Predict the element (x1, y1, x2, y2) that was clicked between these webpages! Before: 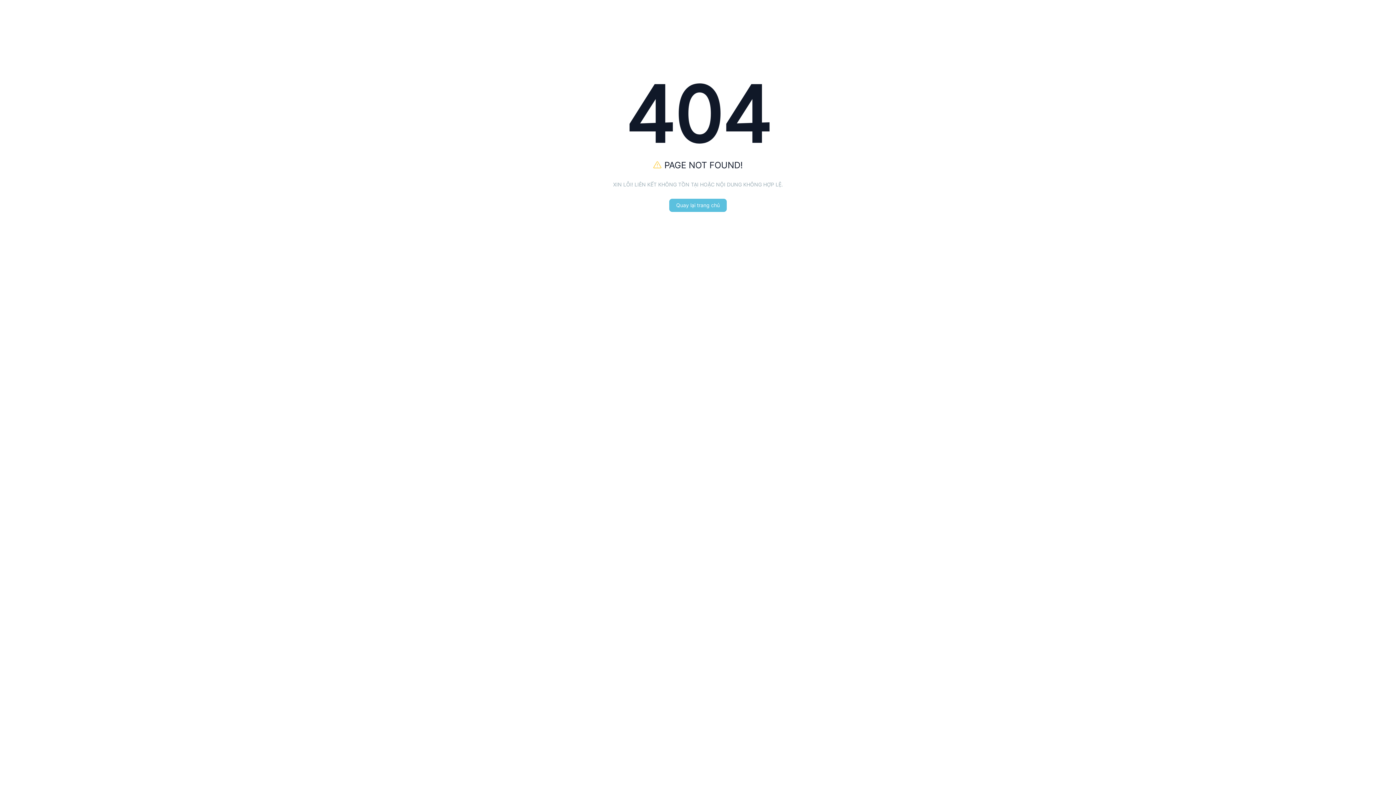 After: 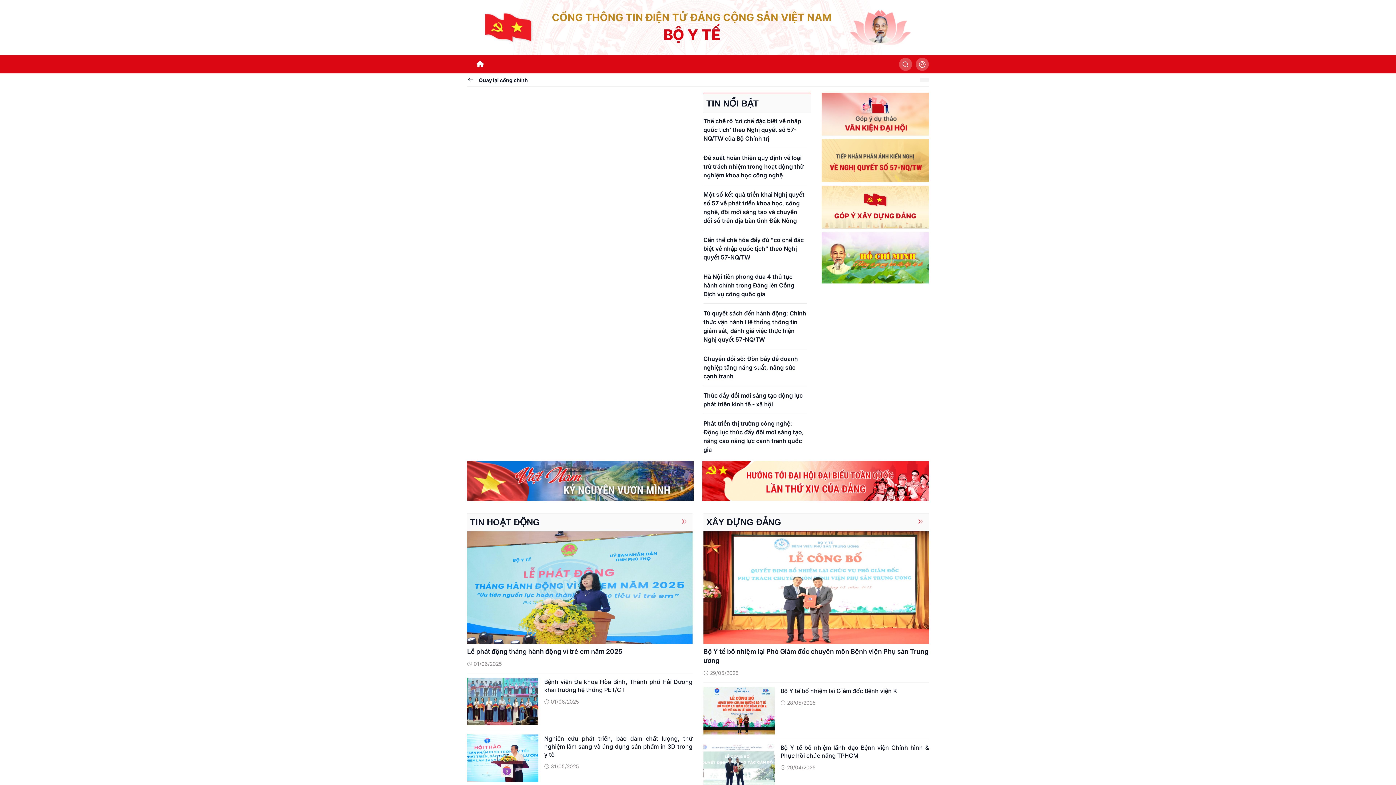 Action: label: Quay lại trang chủ bbox: (669, 198, 726, 212)